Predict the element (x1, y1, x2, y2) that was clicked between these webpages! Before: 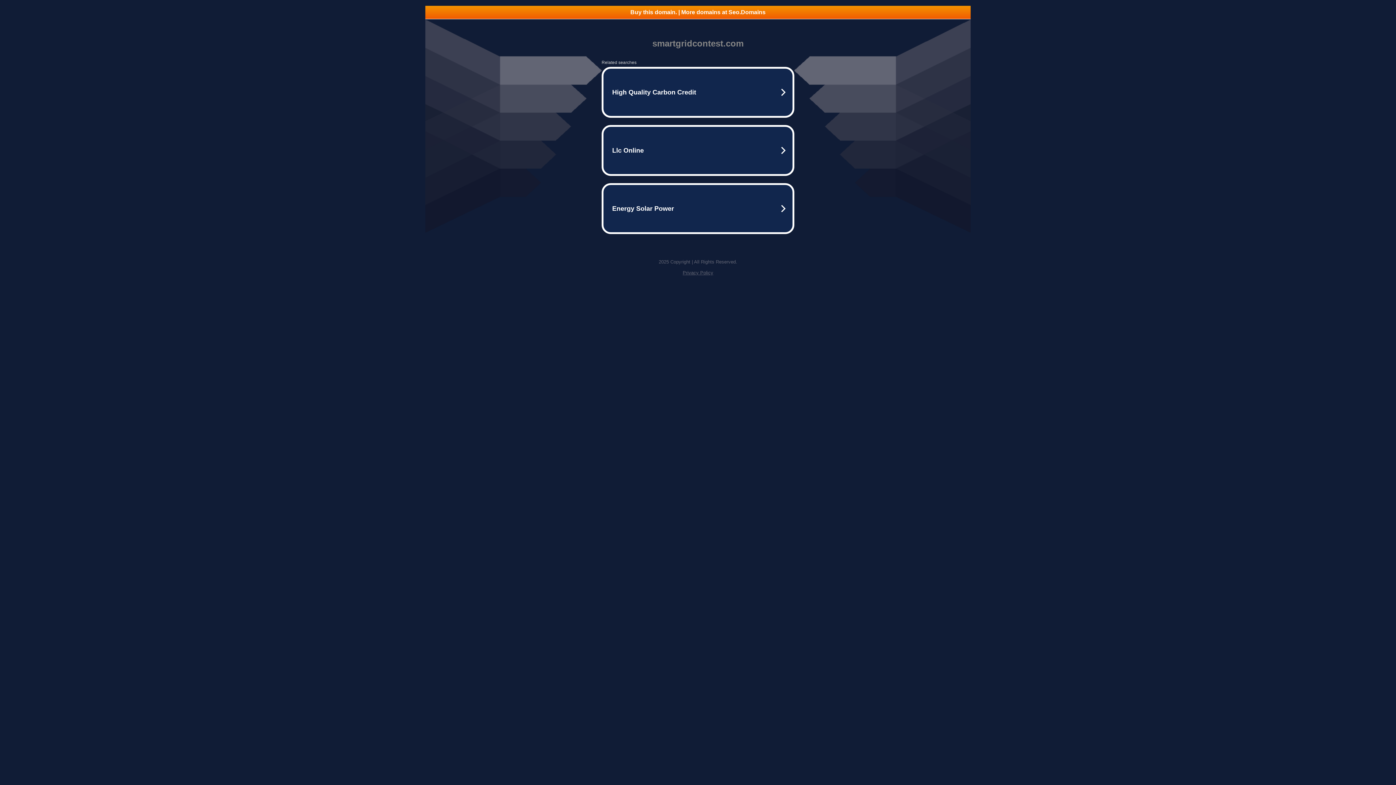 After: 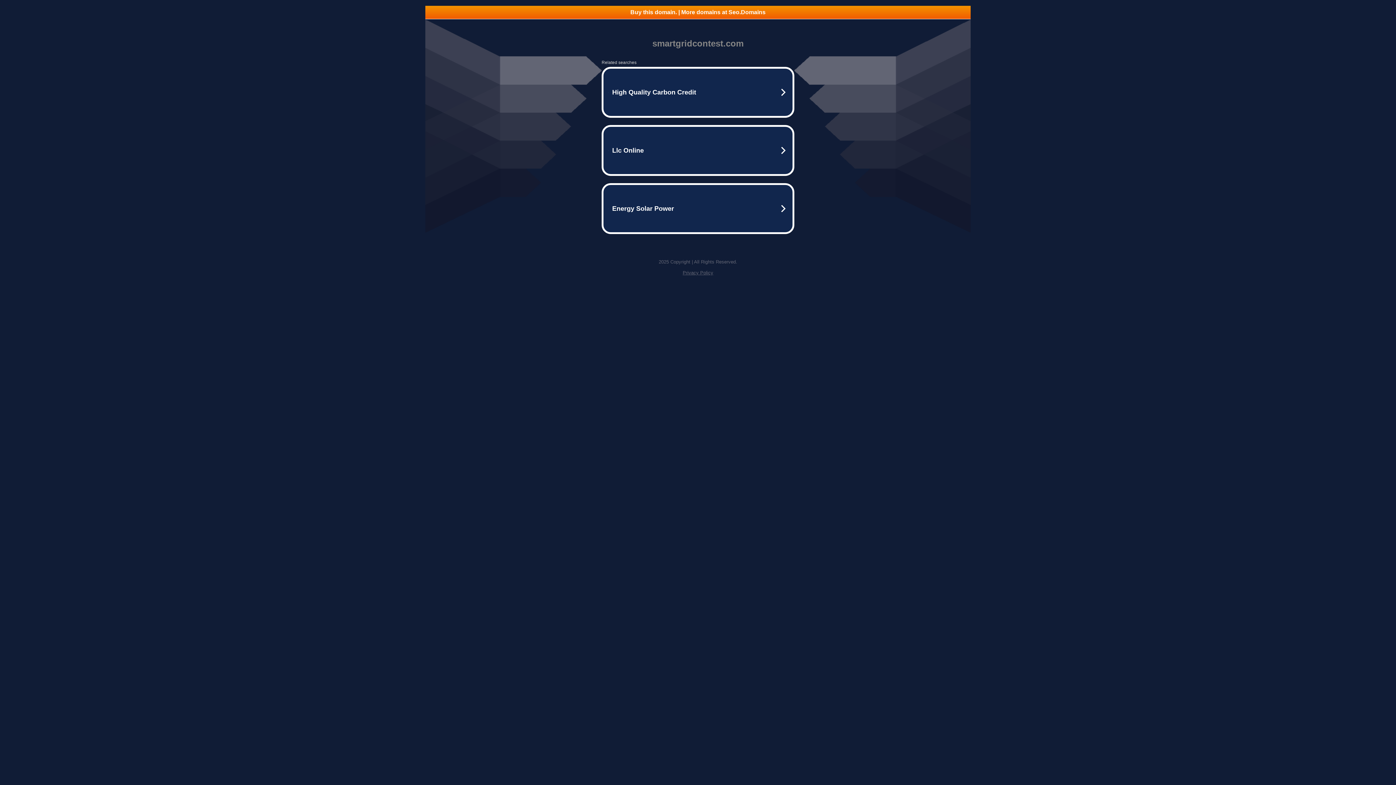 Action: bbox: (425, 5, 970, 18) label: Buy this domain. | More domains at Seo.Domains